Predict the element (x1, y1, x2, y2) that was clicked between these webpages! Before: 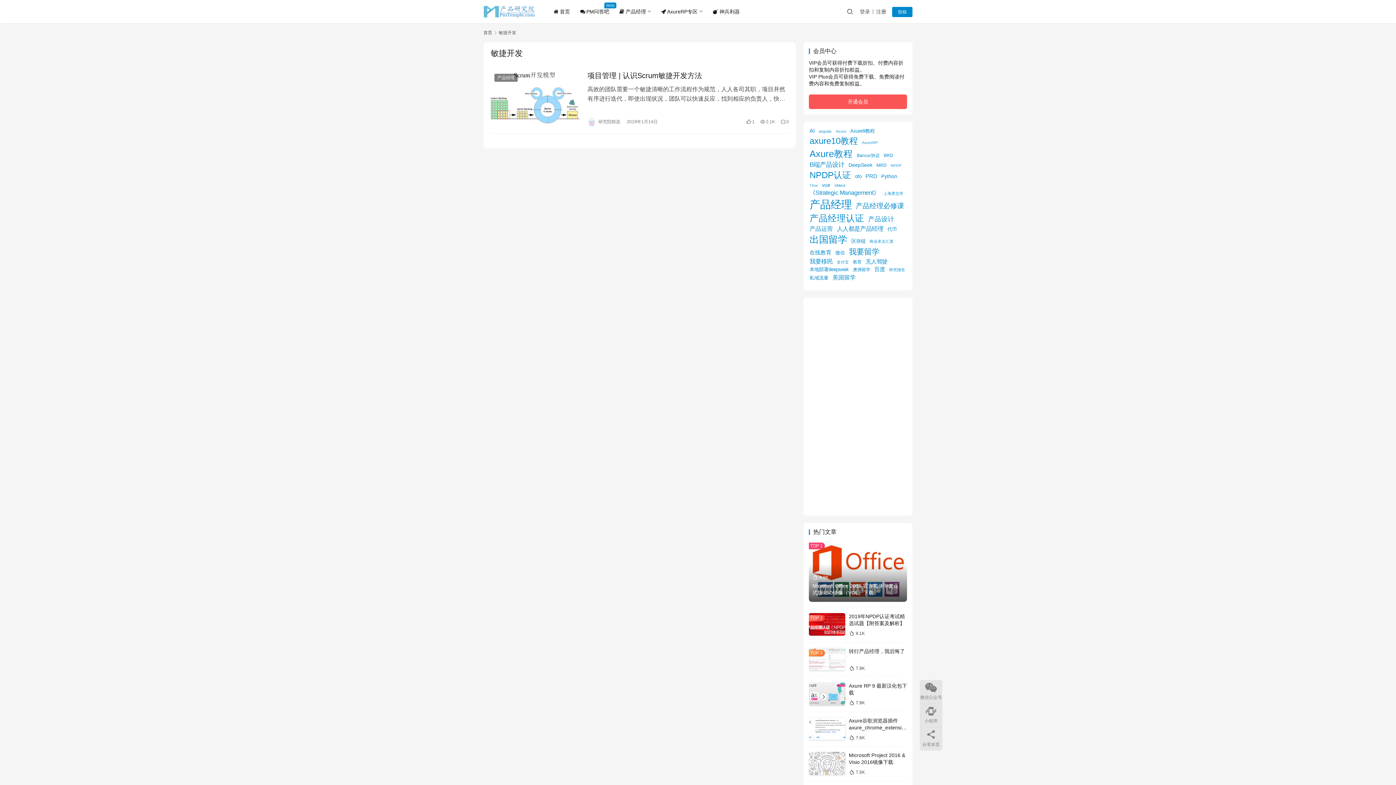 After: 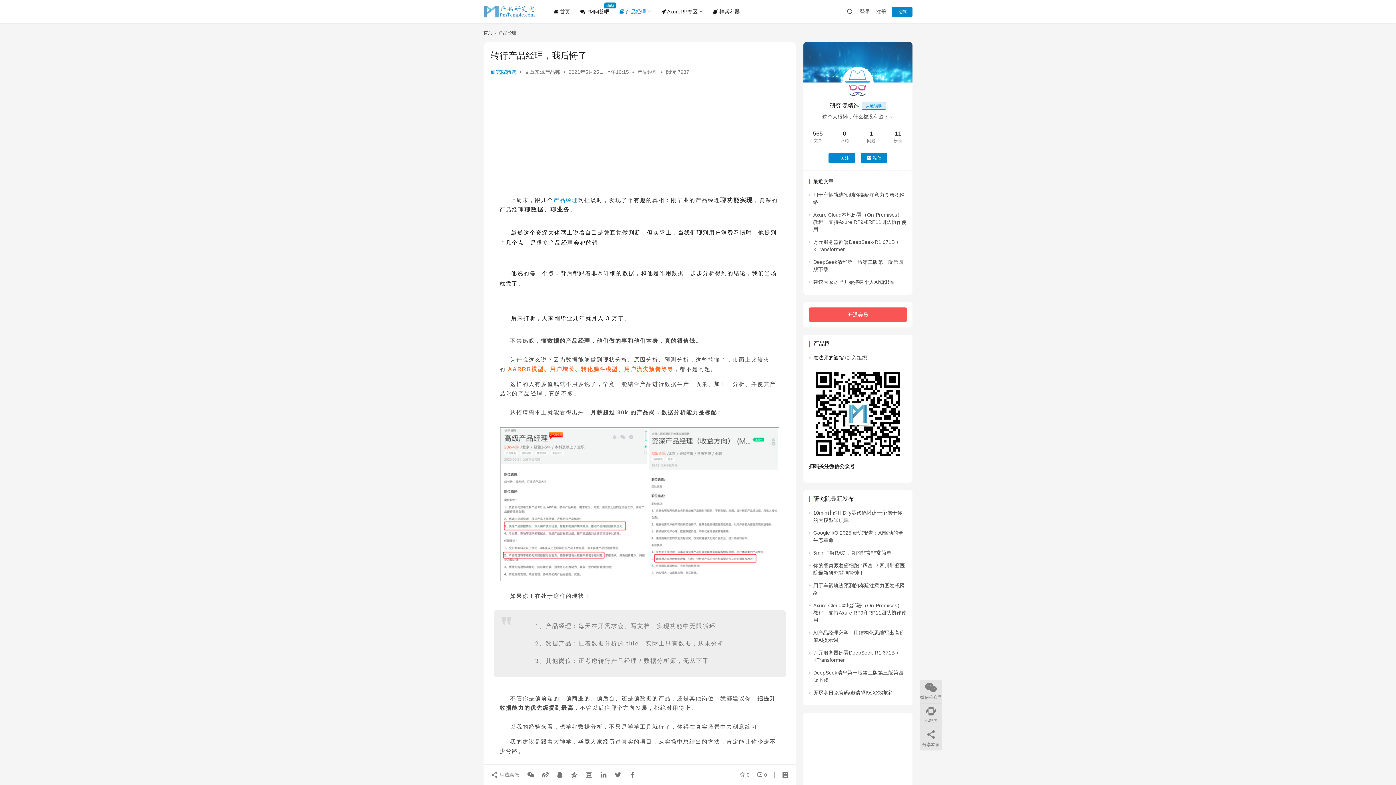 Action: label: 转行产品经理，我后悔了 bbox: (849, 648, 905, 654)